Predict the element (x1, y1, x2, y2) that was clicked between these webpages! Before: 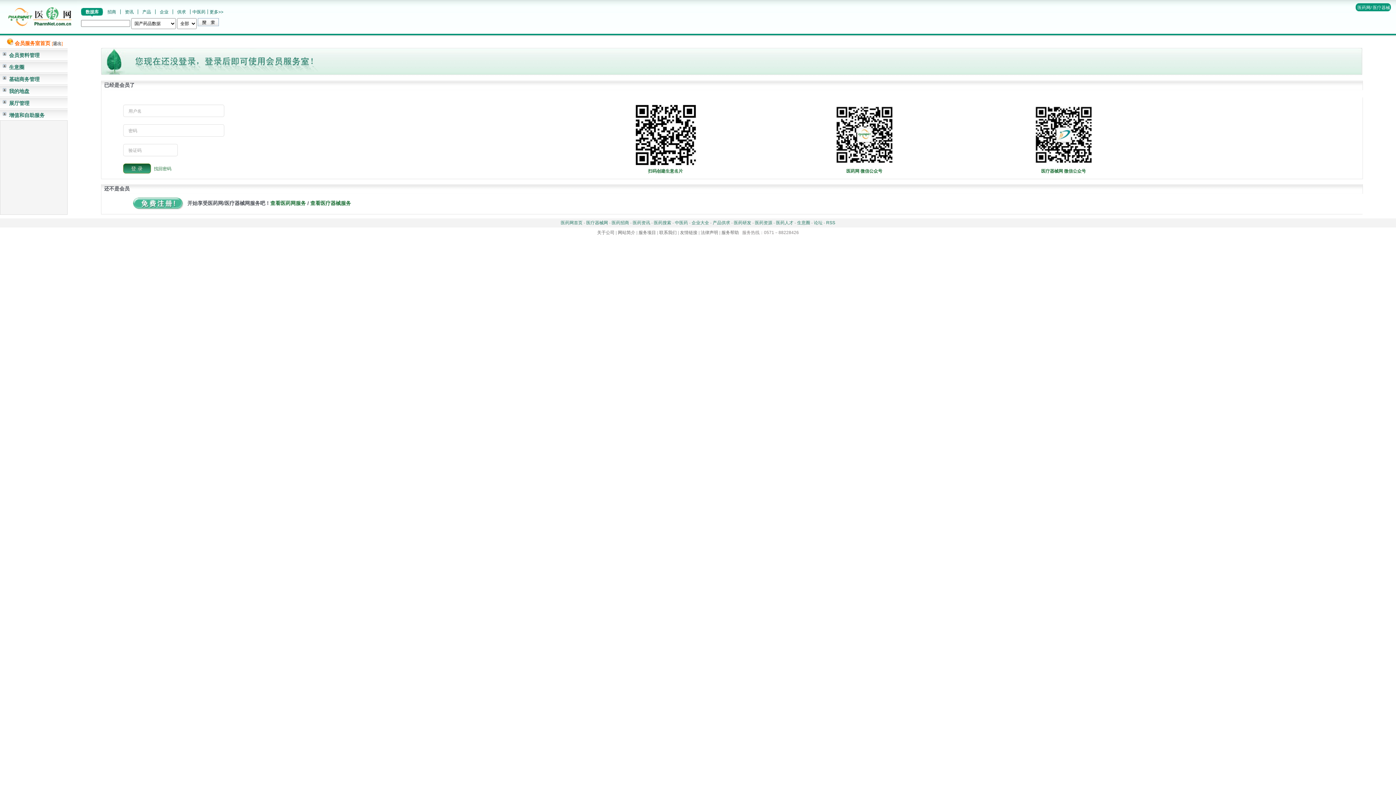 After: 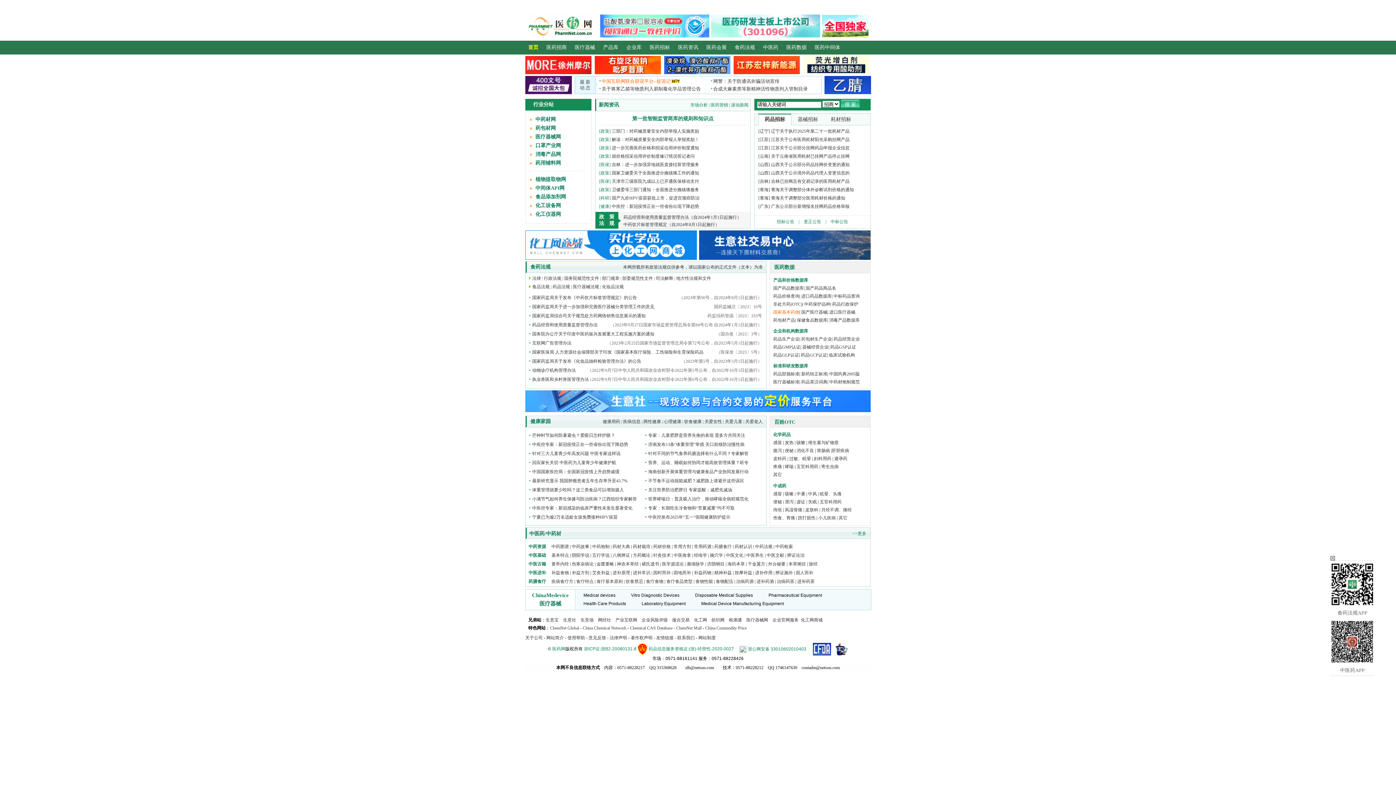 Action: bbox: (0, 28, 77, 33)